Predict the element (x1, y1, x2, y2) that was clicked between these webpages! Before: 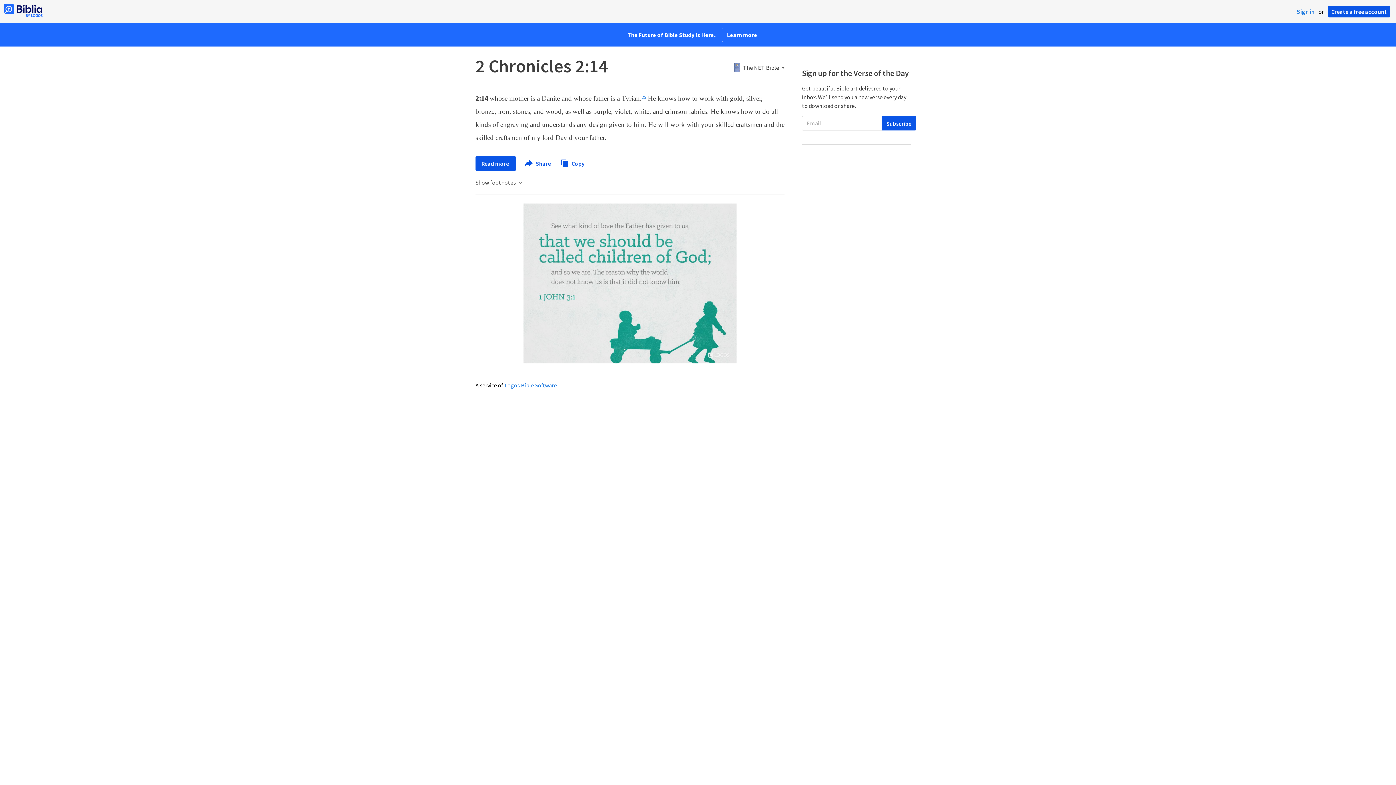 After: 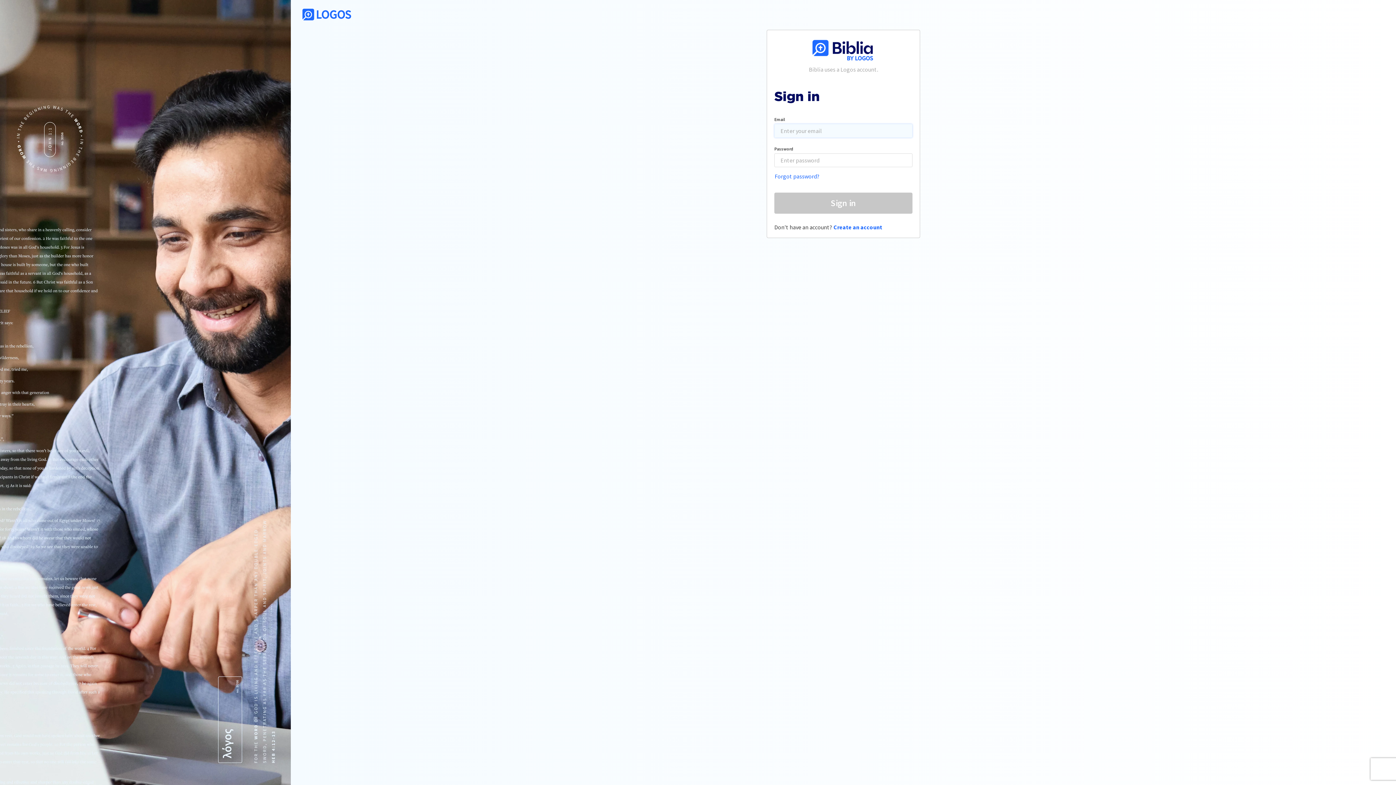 Action: label: Sign in bbox: (1297, 7, 1314, 15)